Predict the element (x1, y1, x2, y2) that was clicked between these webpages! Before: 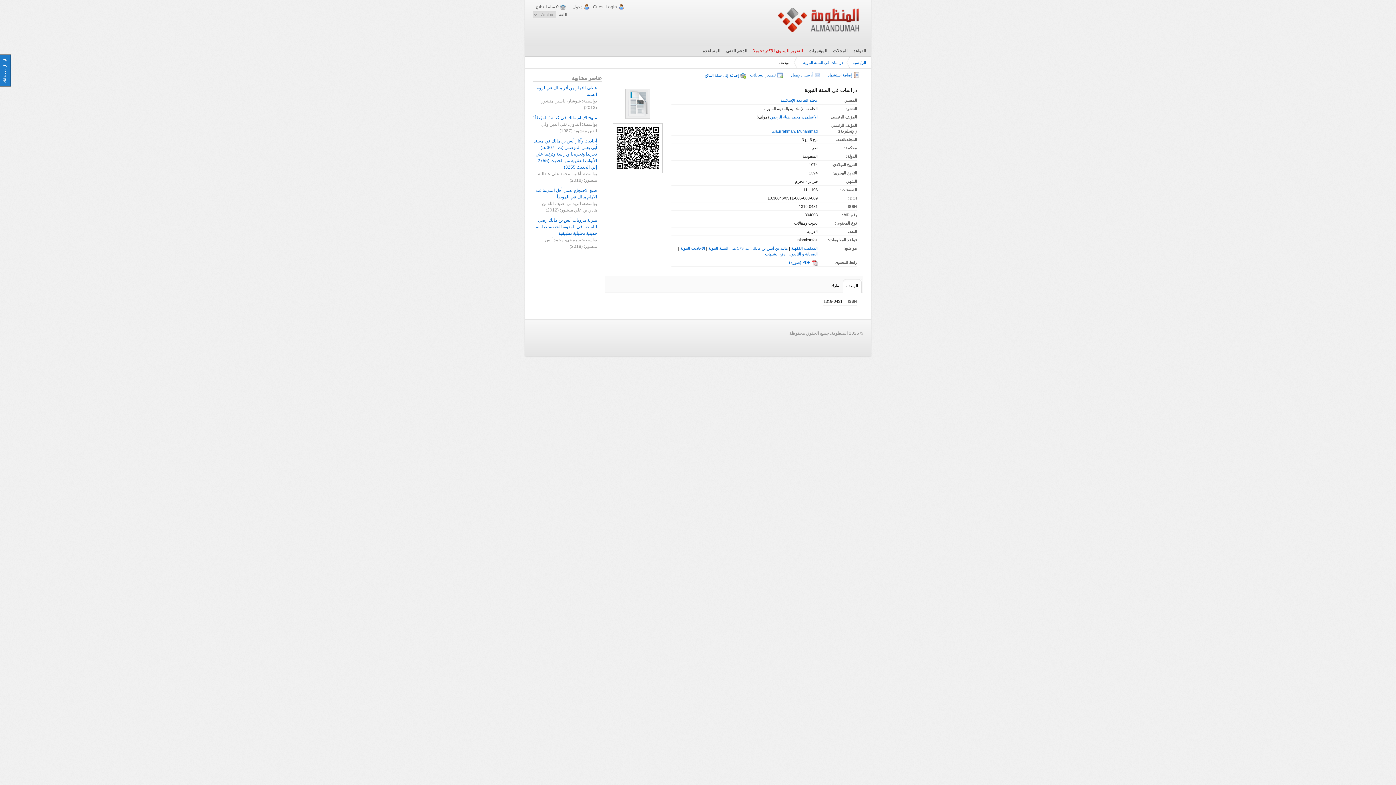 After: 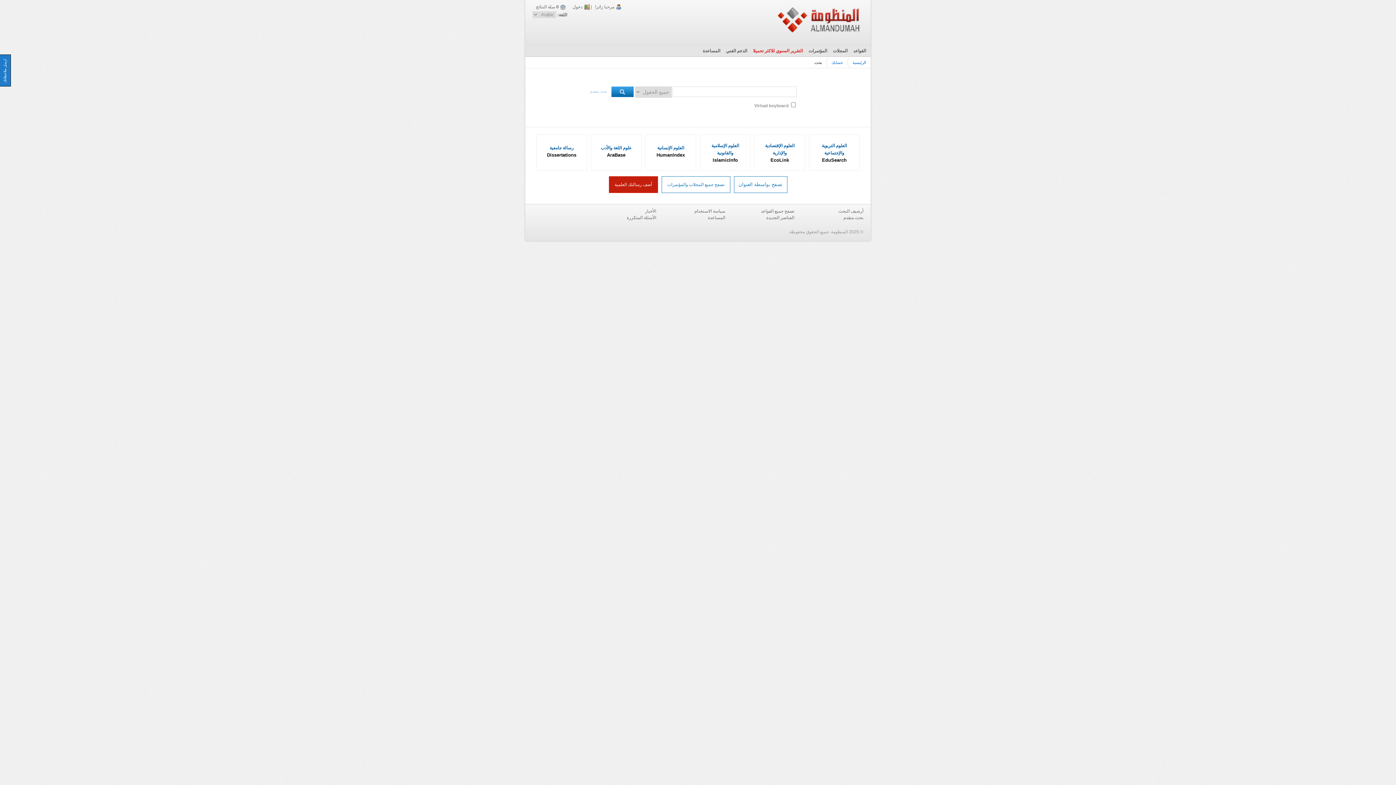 Action: bbox: (778, 3, 863, 36)